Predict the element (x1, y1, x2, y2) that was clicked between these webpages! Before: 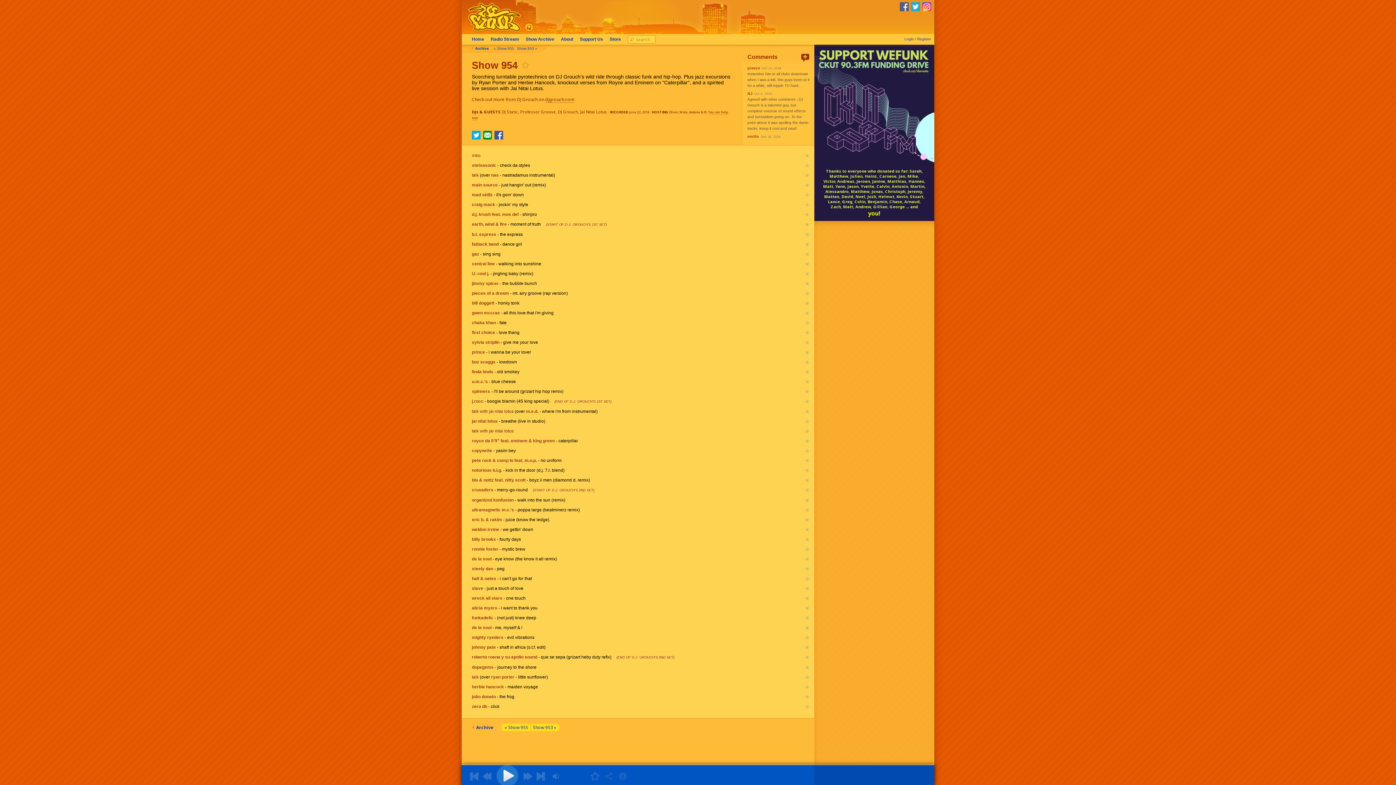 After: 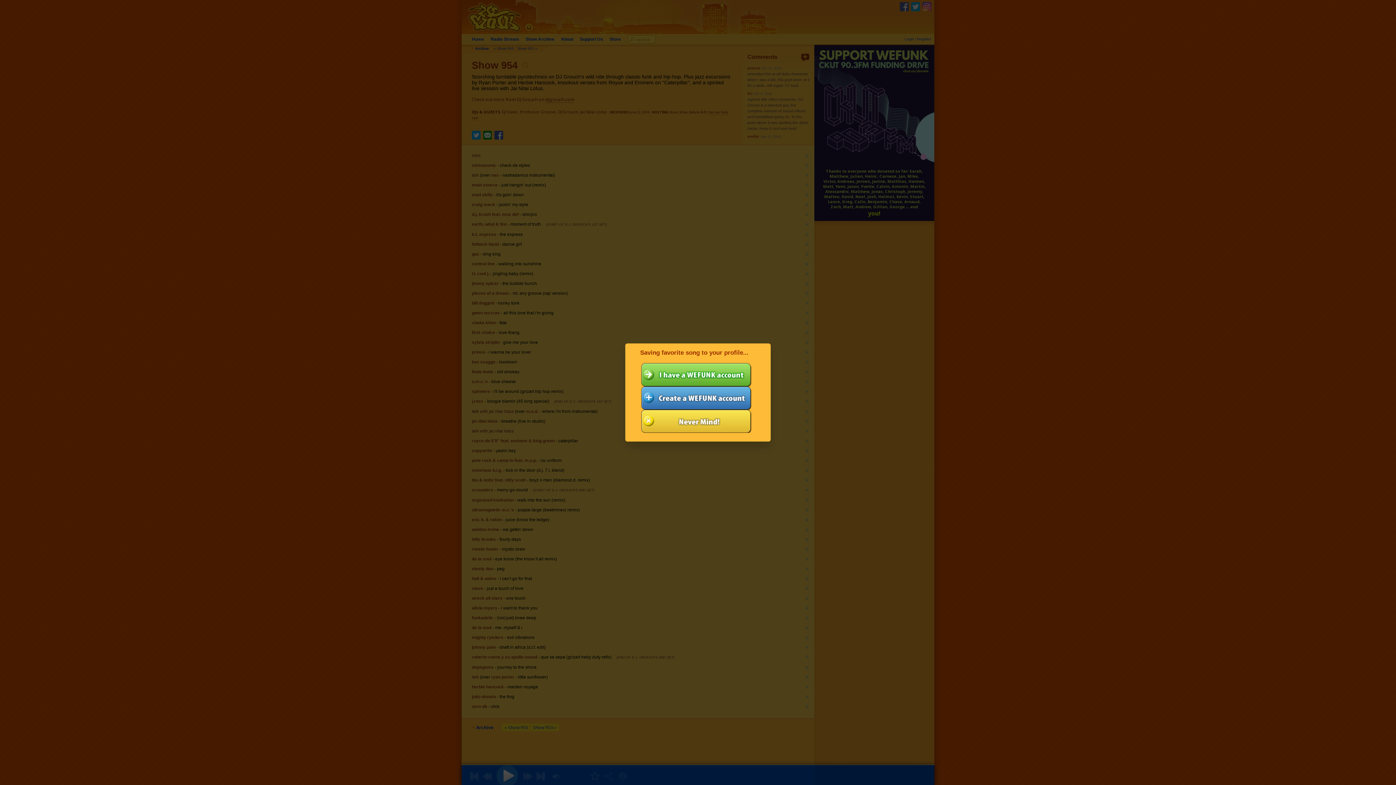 Action: bbox: (803, 318, 812, 328)